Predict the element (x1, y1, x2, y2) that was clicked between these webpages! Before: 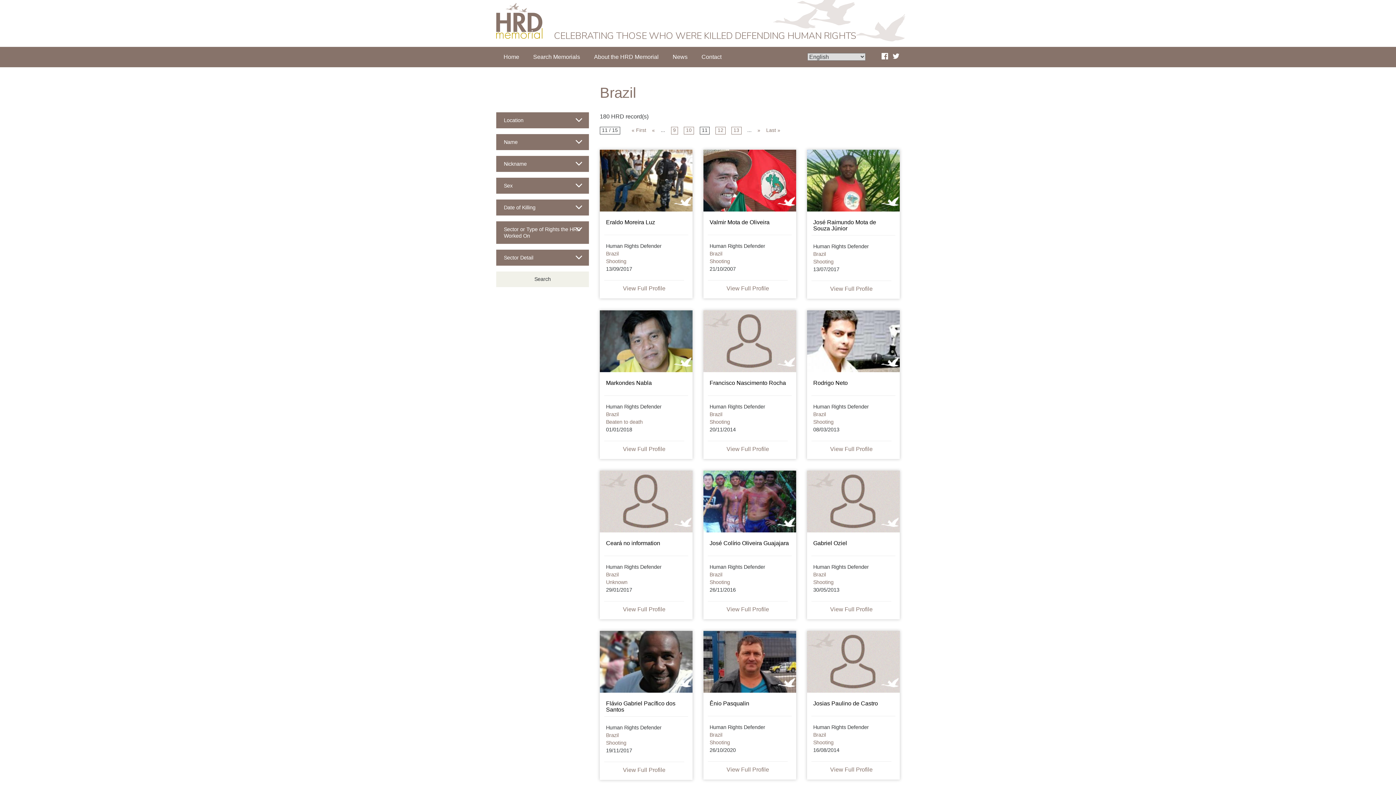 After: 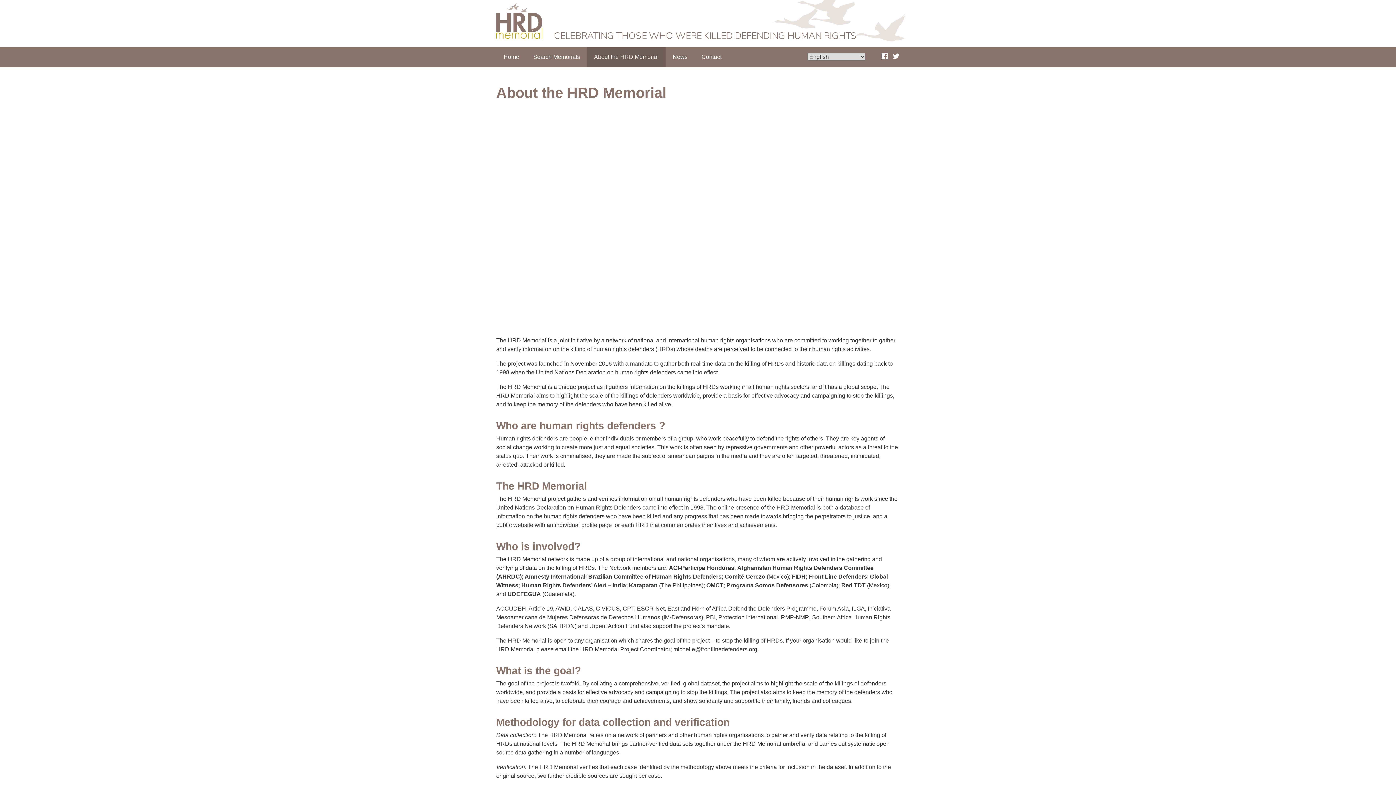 Action: label: About the HRD Memorial bbox: (587, 46, 665, 67)